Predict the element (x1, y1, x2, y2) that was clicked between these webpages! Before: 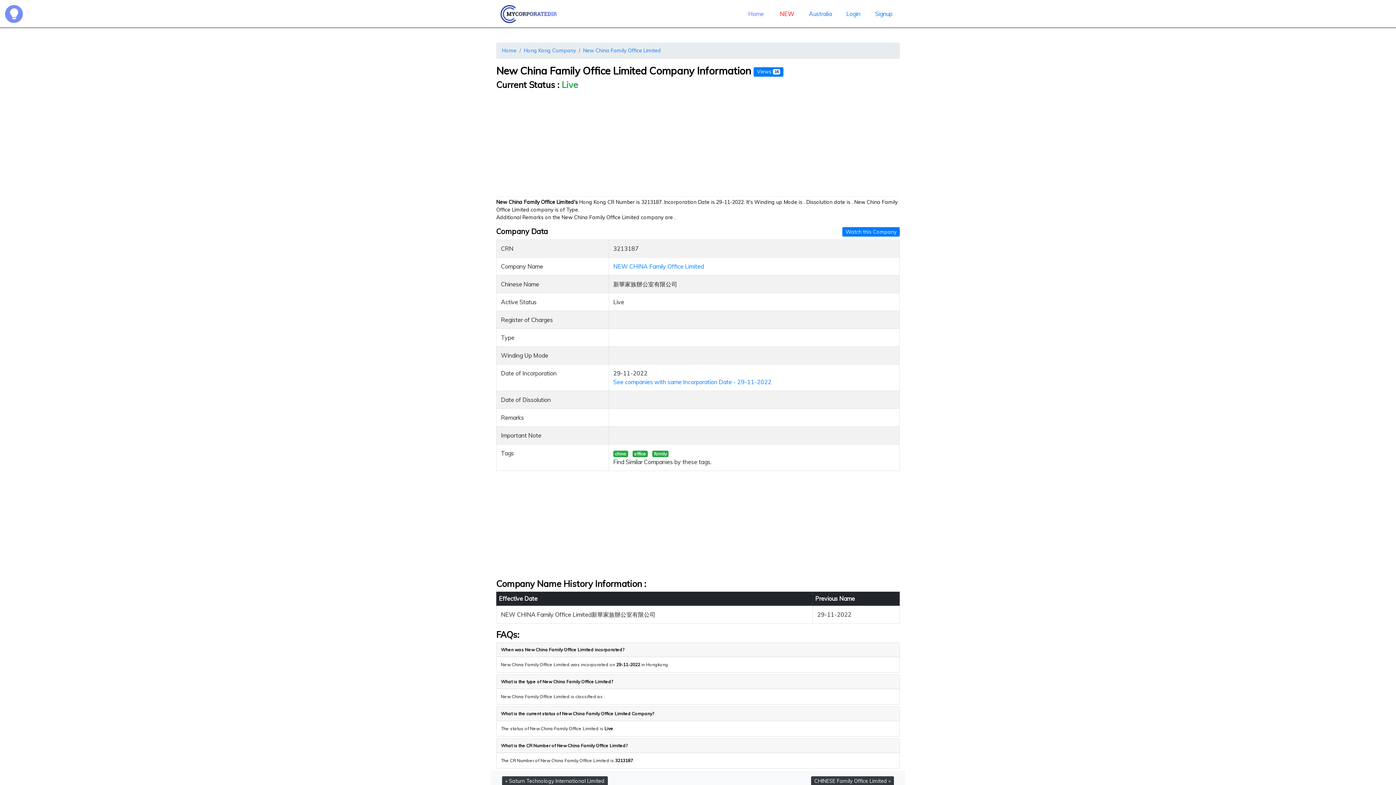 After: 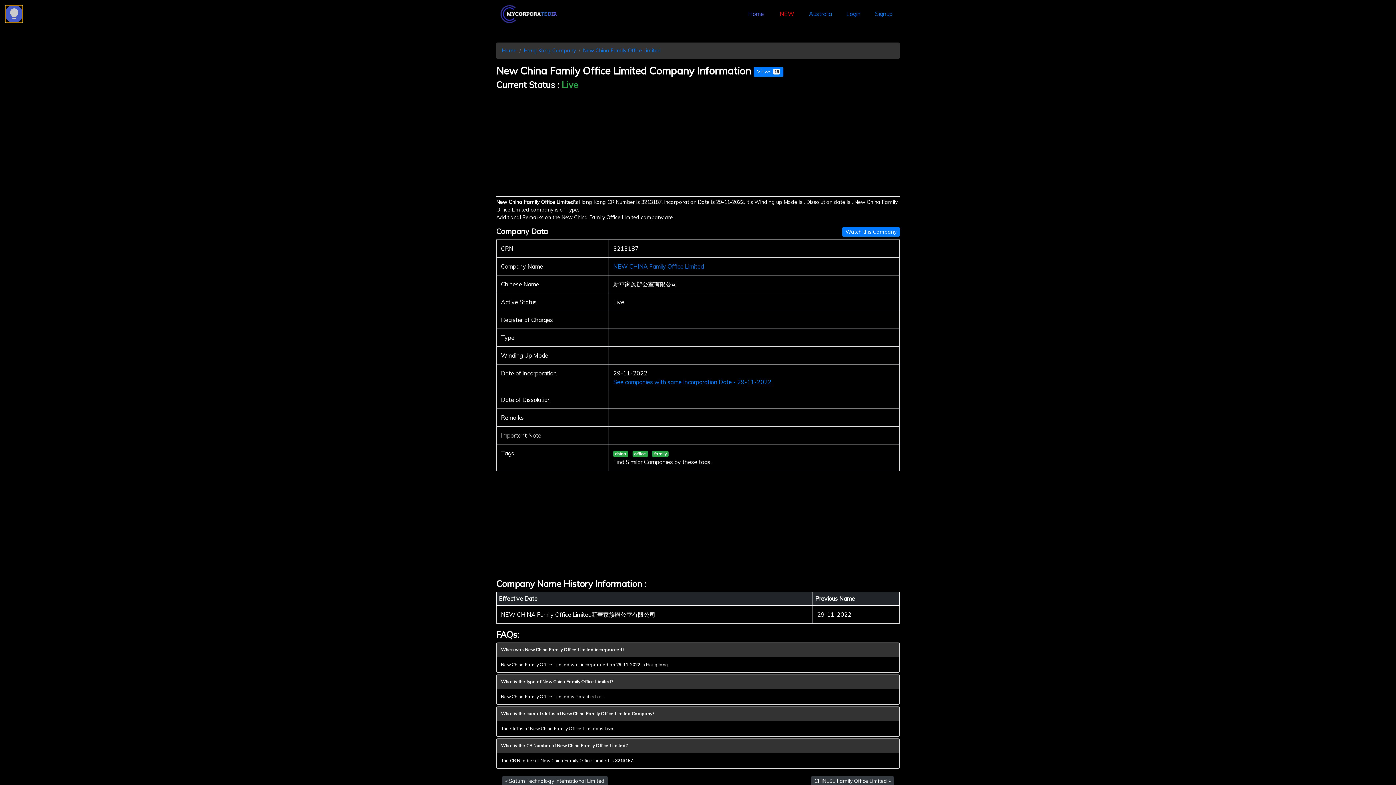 Action: bbox: (5, 4, 22, 22)